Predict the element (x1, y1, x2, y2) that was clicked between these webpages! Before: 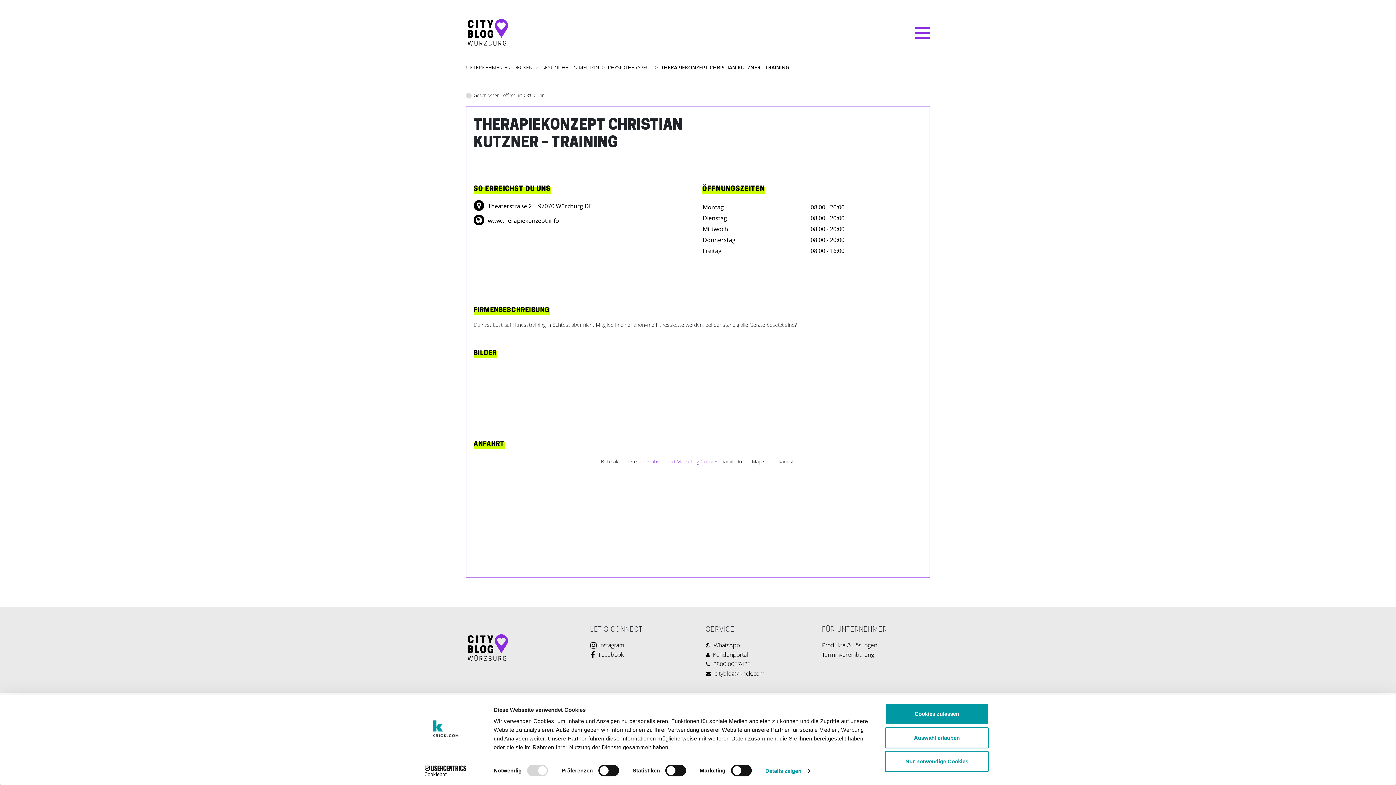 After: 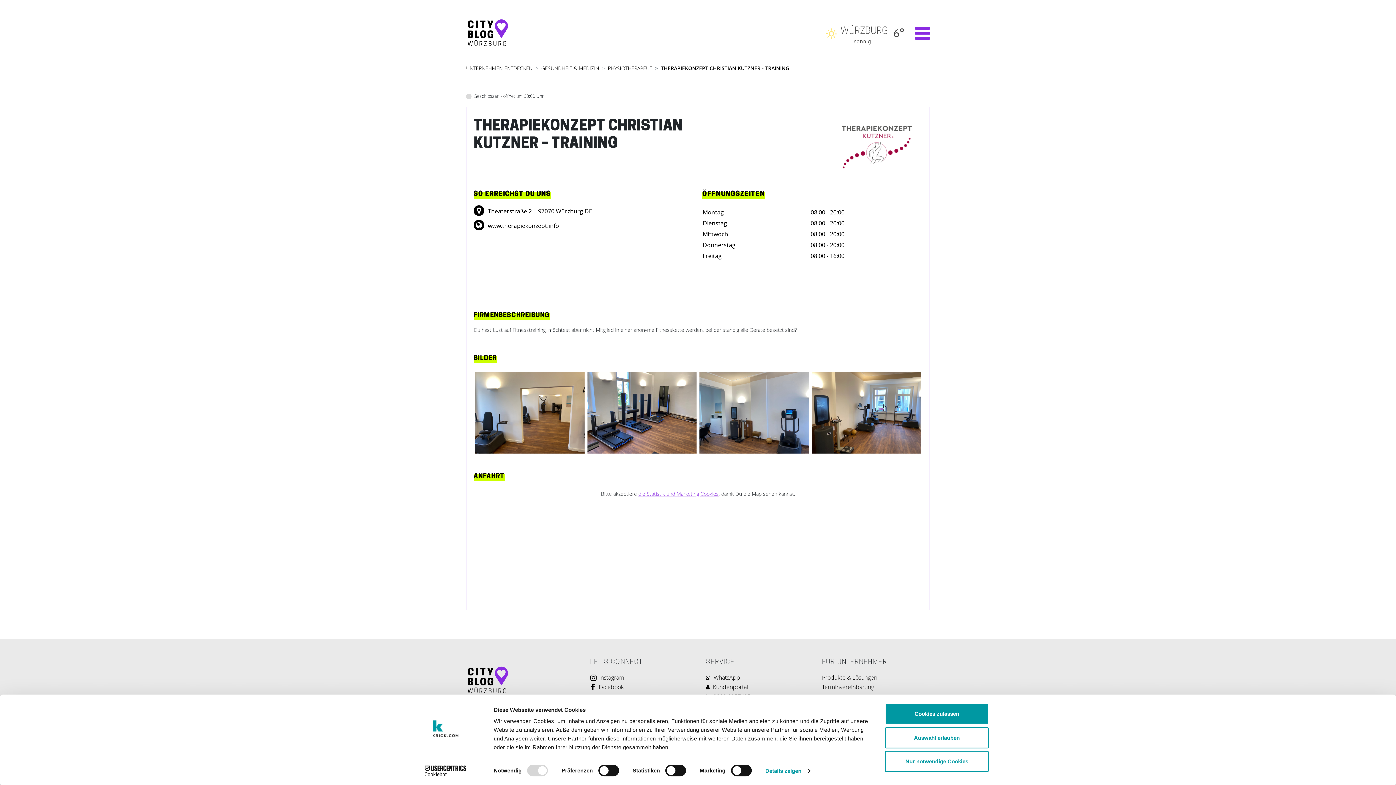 Action: bbox: (486, 216, 559, 224) label:  www.therapiekonzept.info